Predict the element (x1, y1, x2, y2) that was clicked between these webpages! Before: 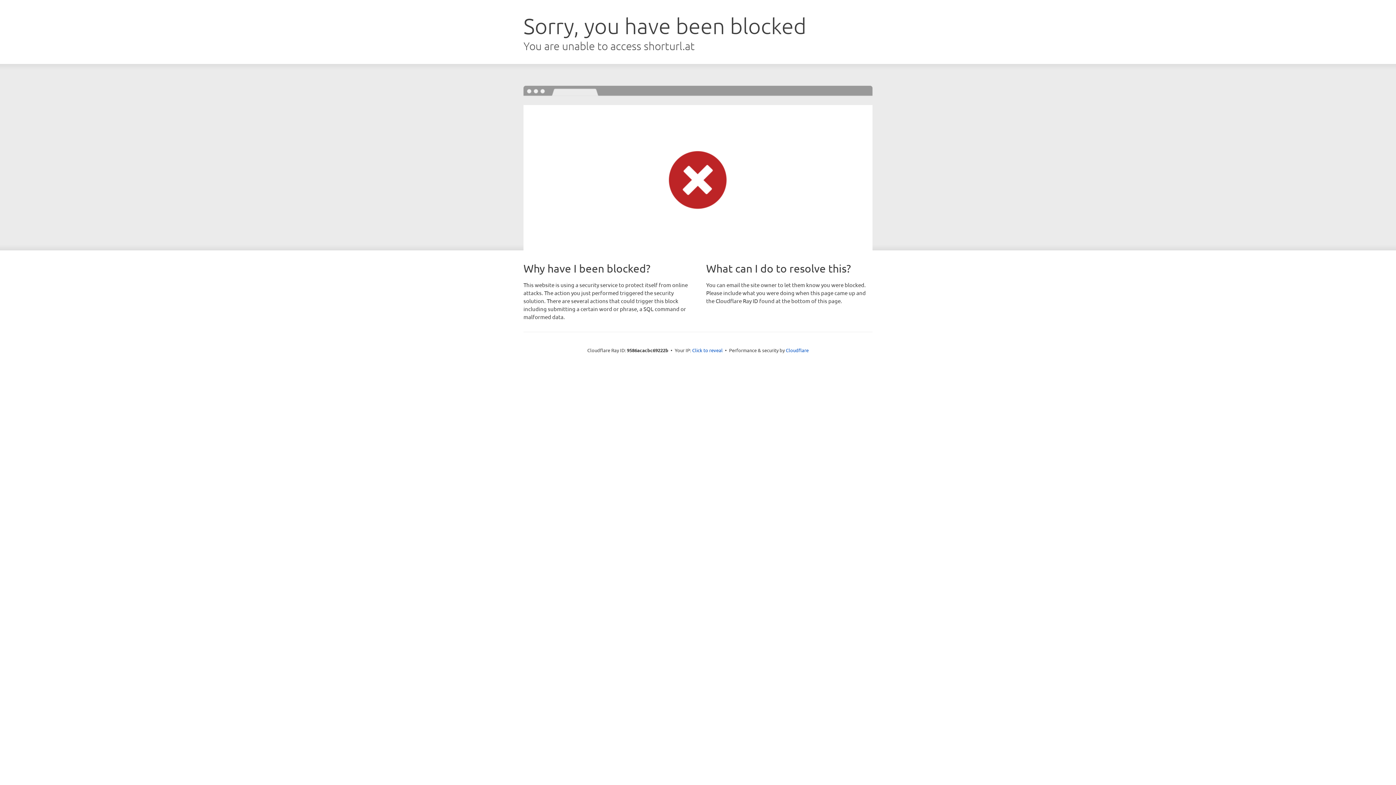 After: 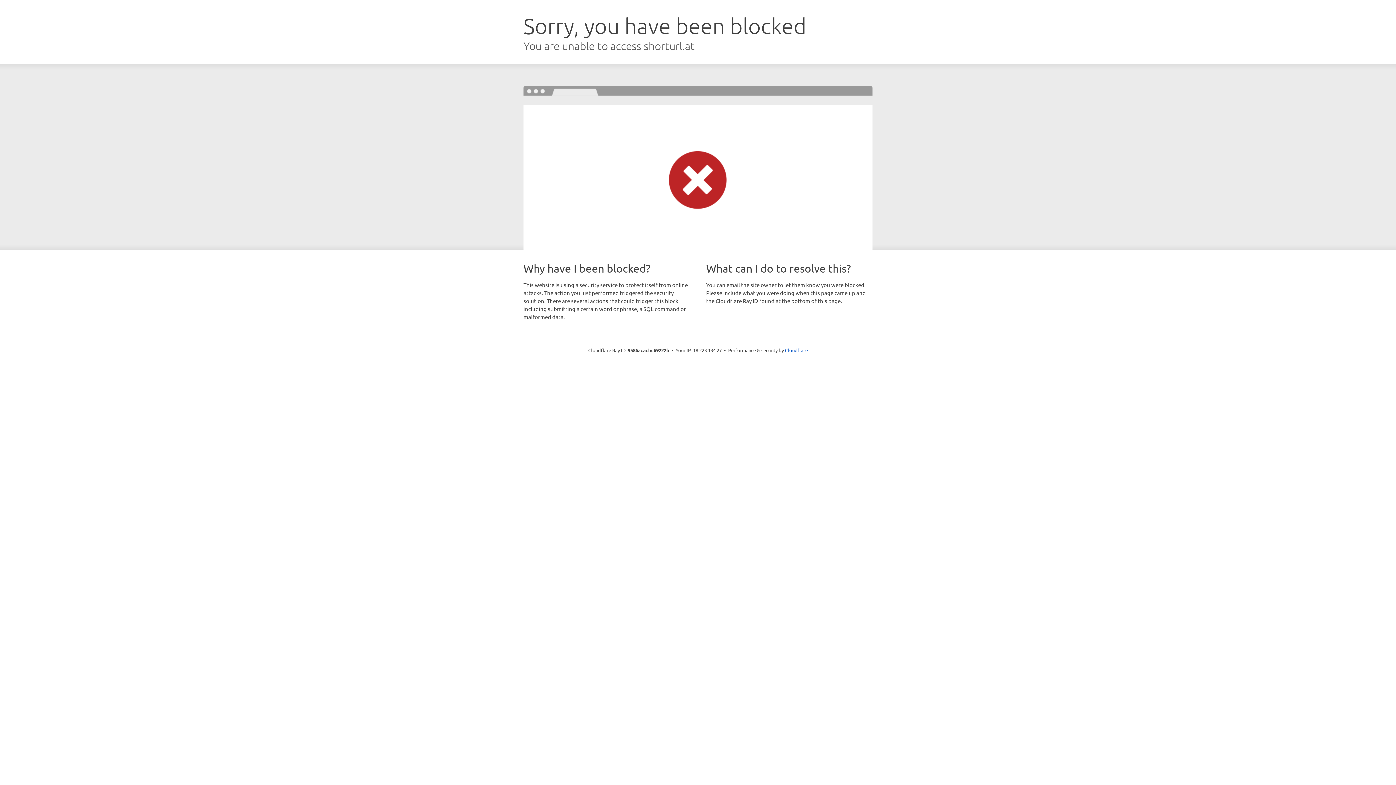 Action: label: Click to reveal bbox: (692, 346, 722, 353)